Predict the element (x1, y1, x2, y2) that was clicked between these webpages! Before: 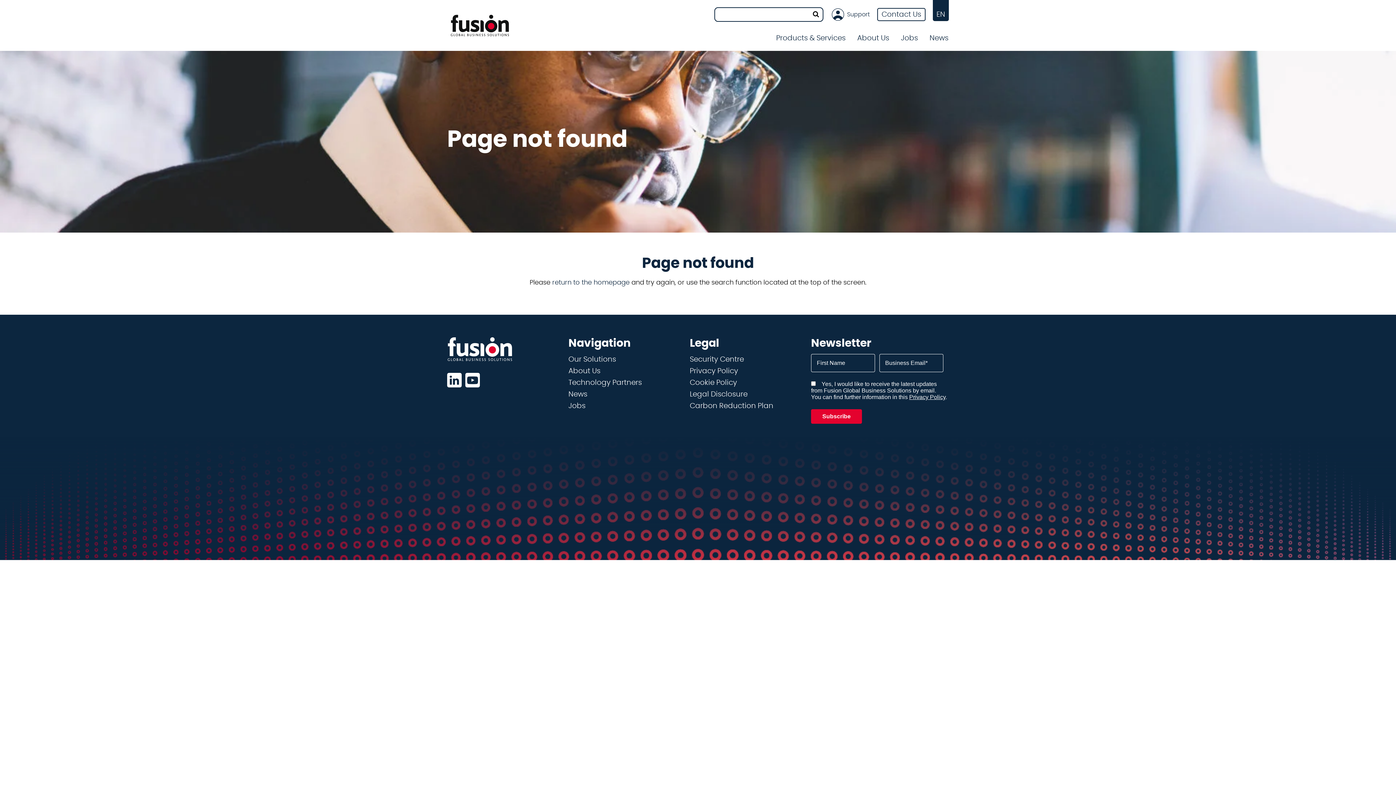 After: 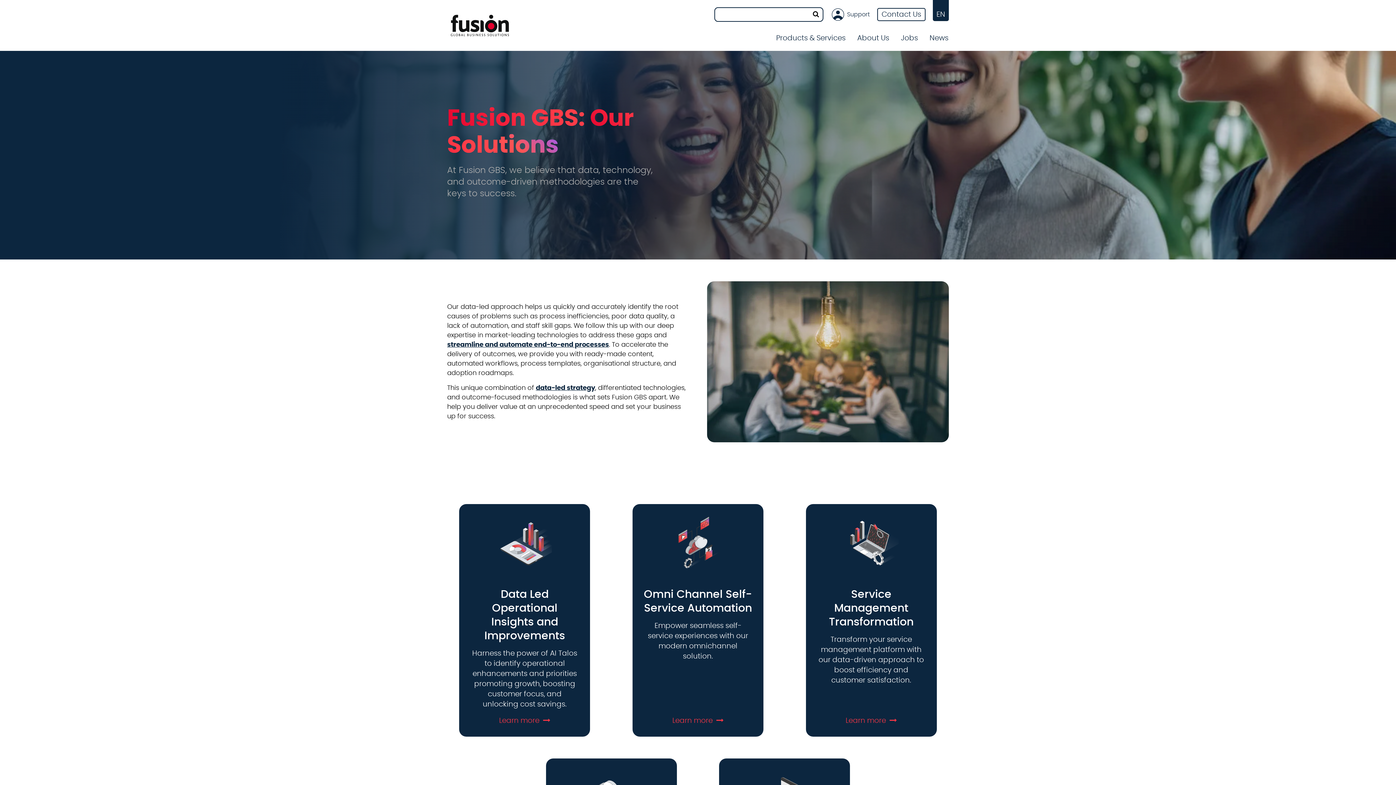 Action: bbox: (568, 356, 616, 363) label: Our Solutions